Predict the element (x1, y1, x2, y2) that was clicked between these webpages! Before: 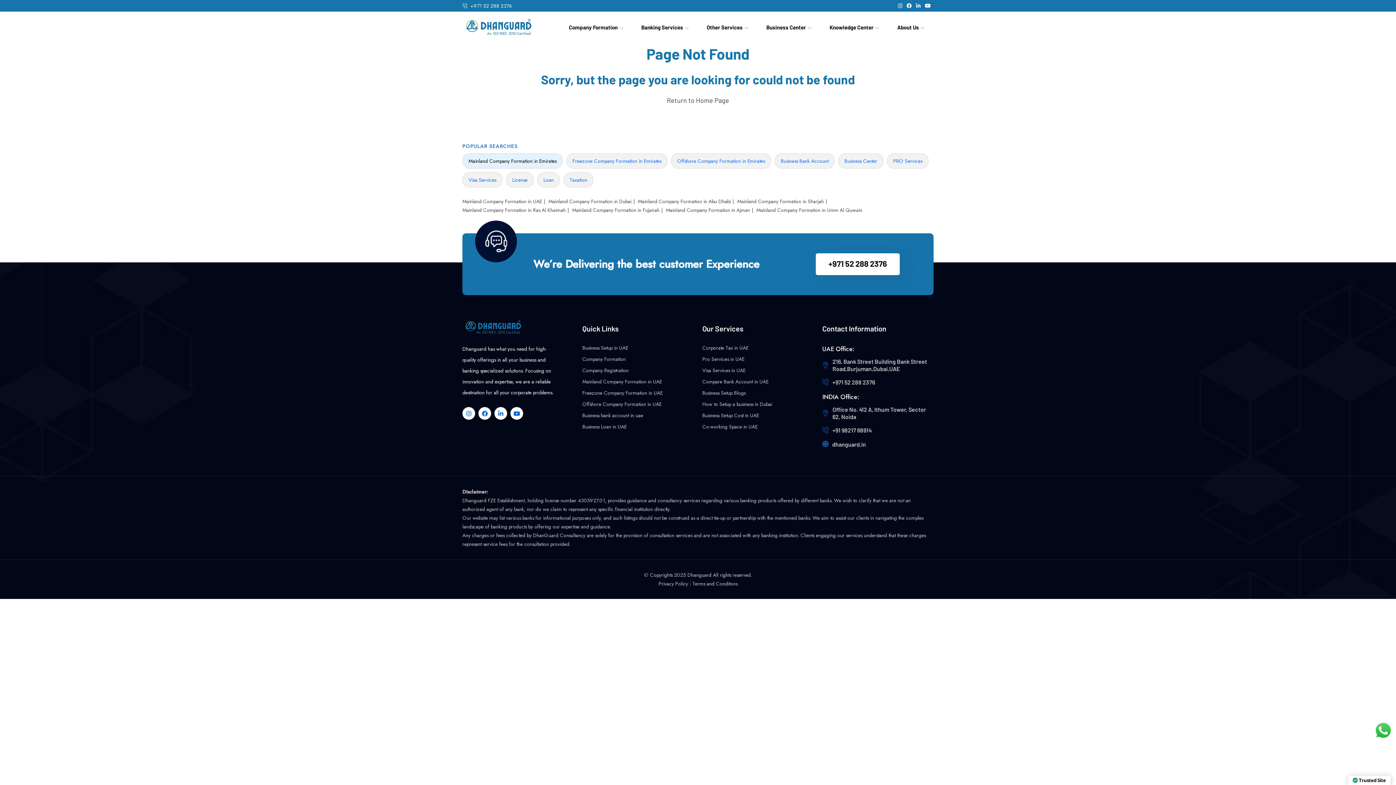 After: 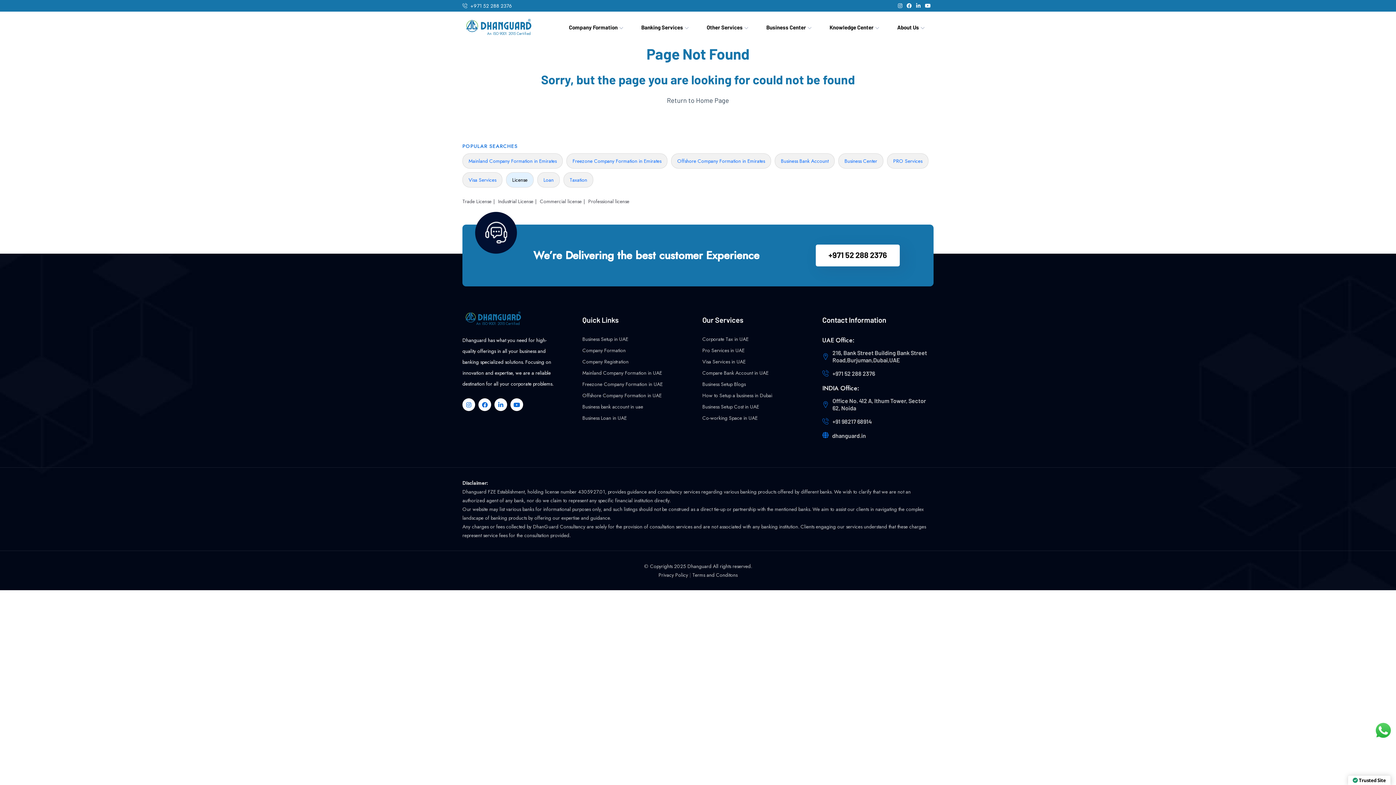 Action: bbox: (506, 172, 533, 187) label: License